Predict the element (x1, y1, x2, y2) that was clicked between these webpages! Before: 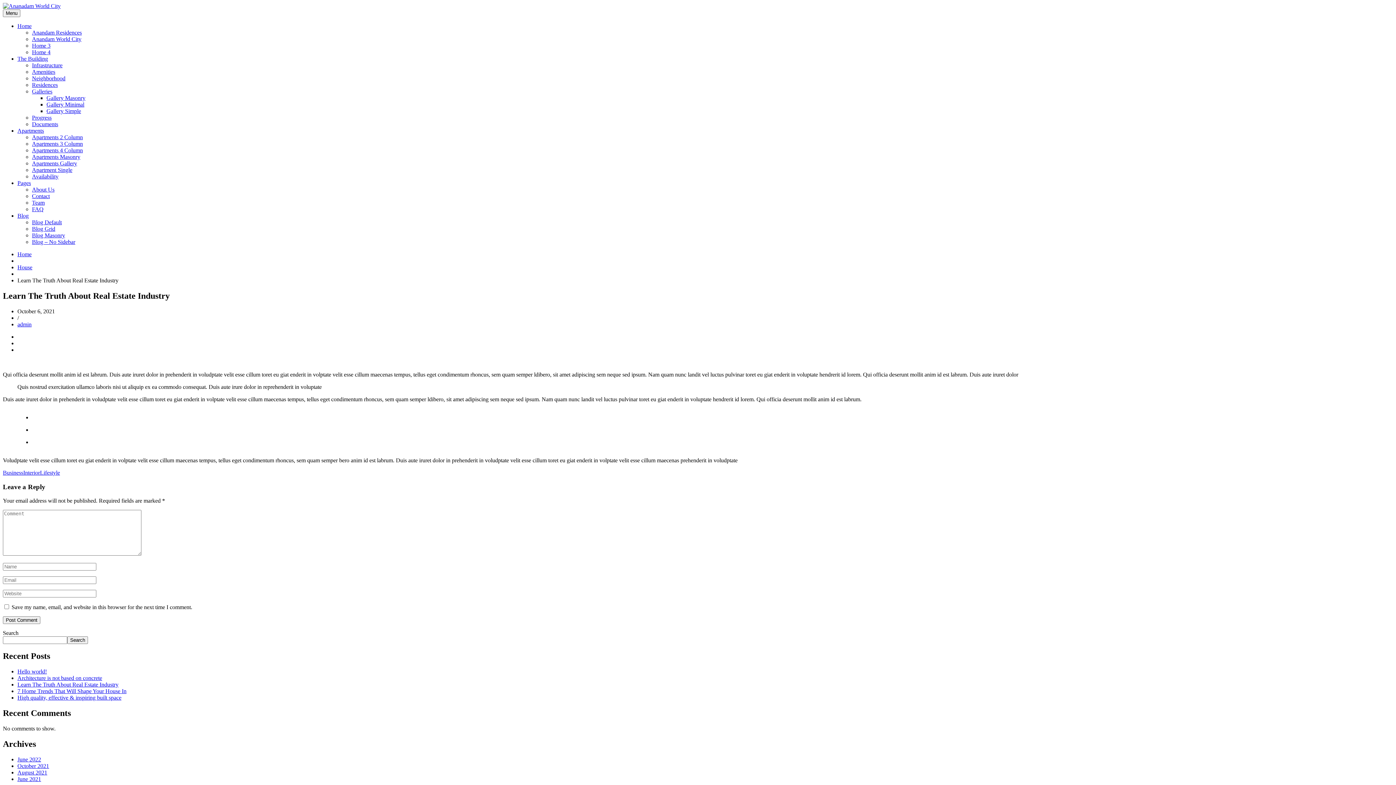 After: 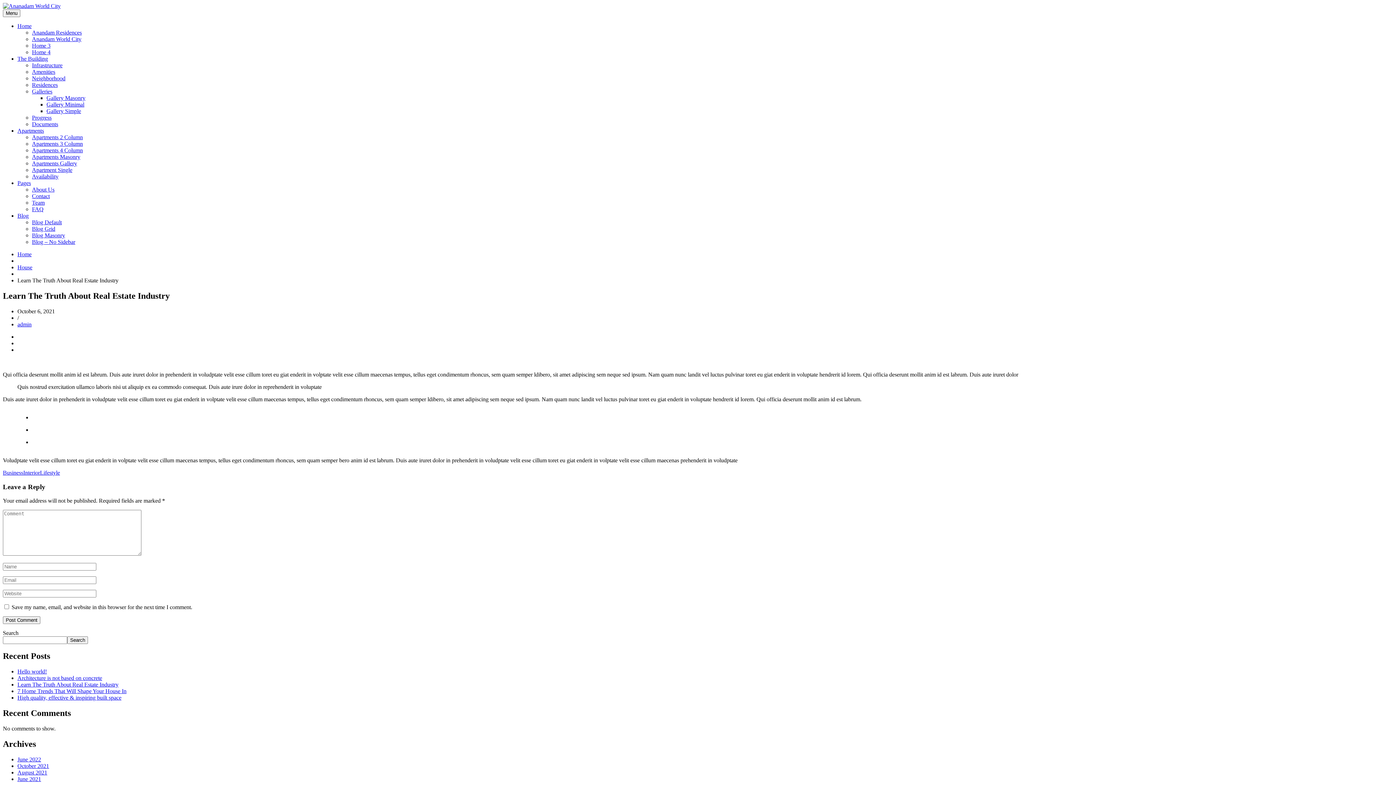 Action: label: Learn The Truth About Real Estate Industry bbox: (17, 681, 118, 688)